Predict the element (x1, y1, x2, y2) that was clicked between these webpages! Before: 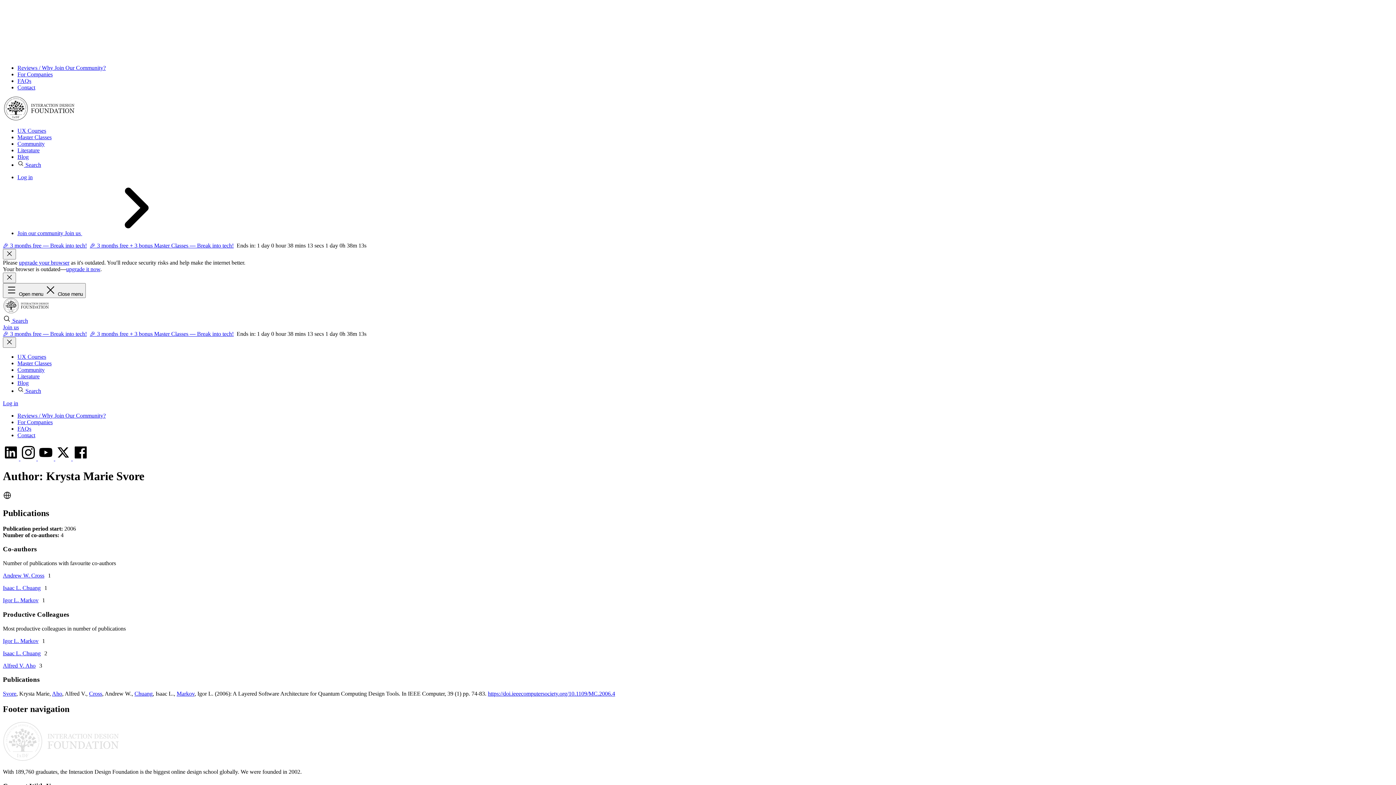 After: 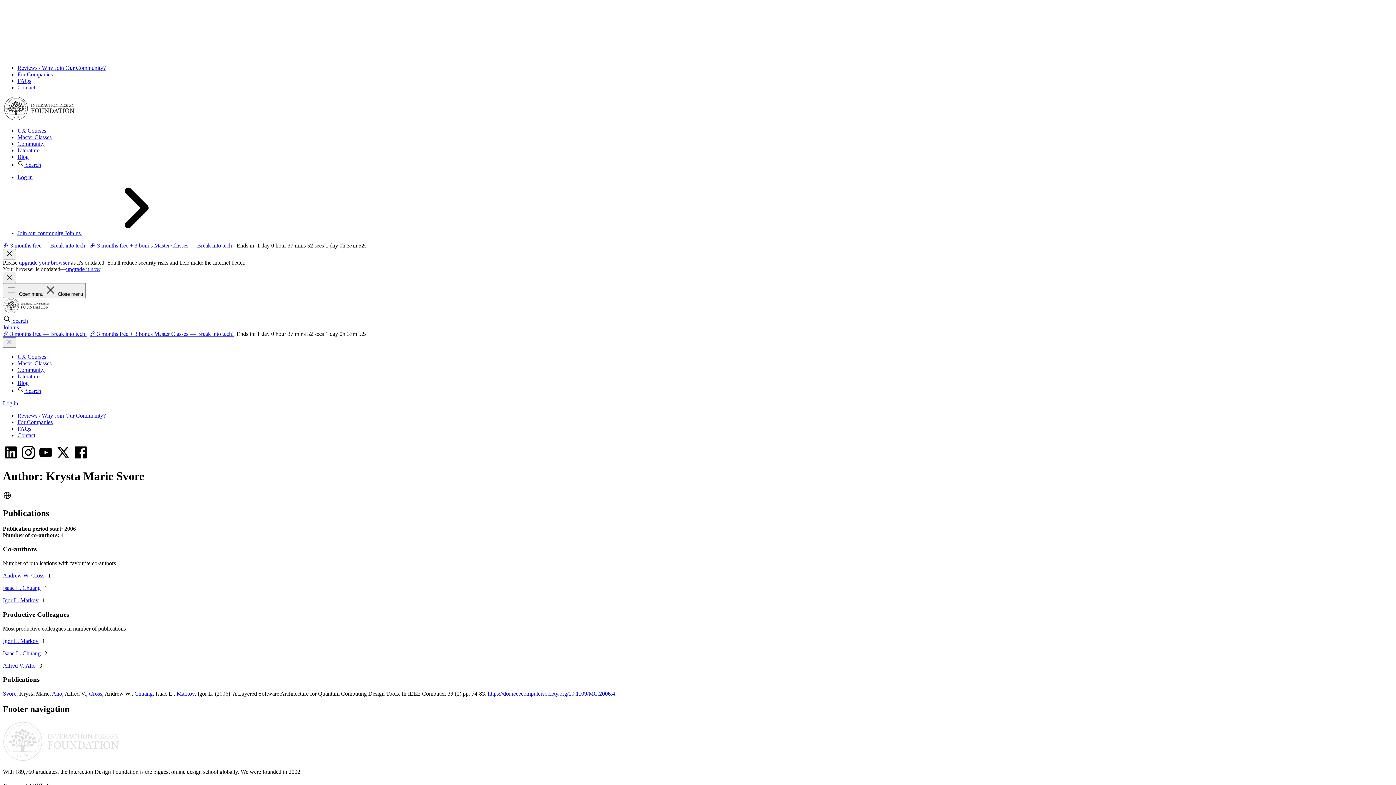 Action: bbox: (18, 259, 69, 265) label: upgrade your browser